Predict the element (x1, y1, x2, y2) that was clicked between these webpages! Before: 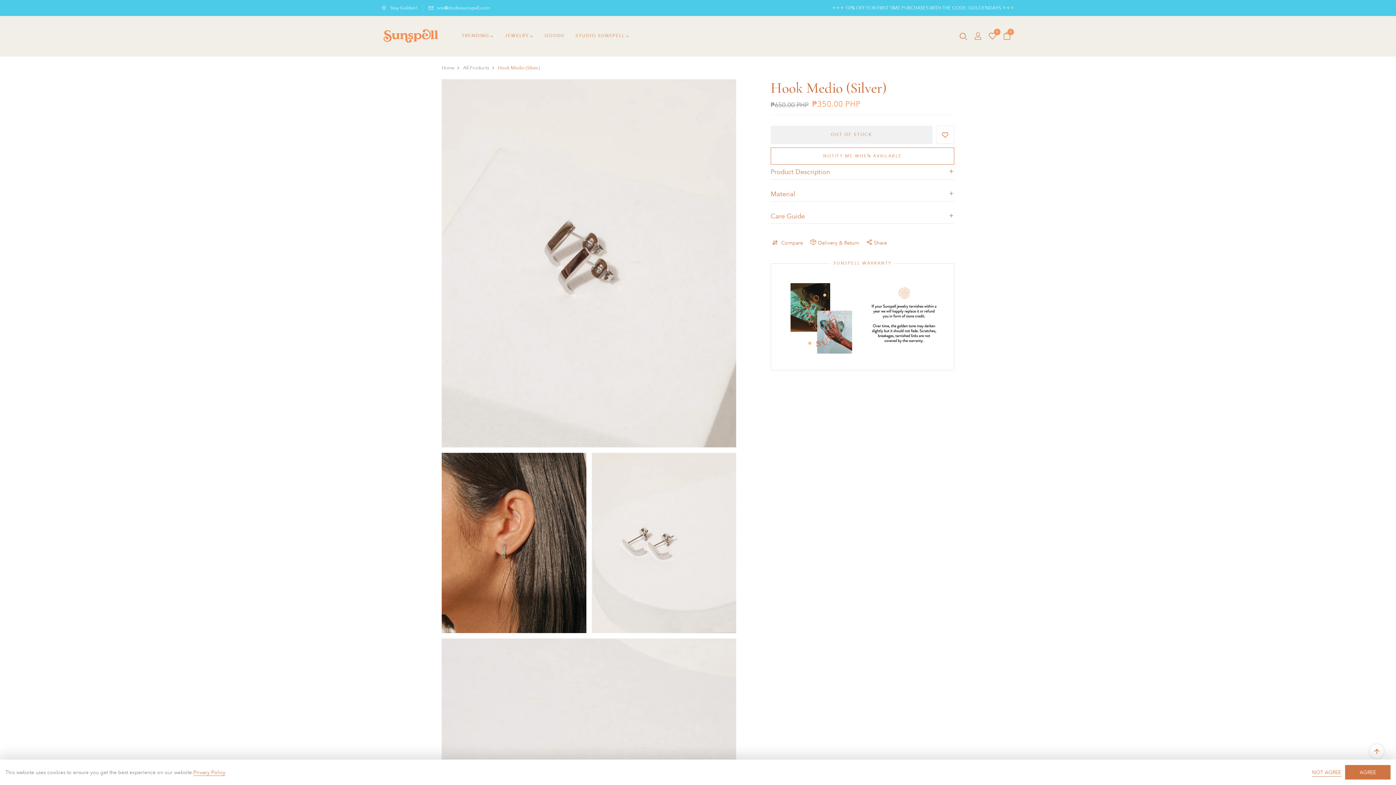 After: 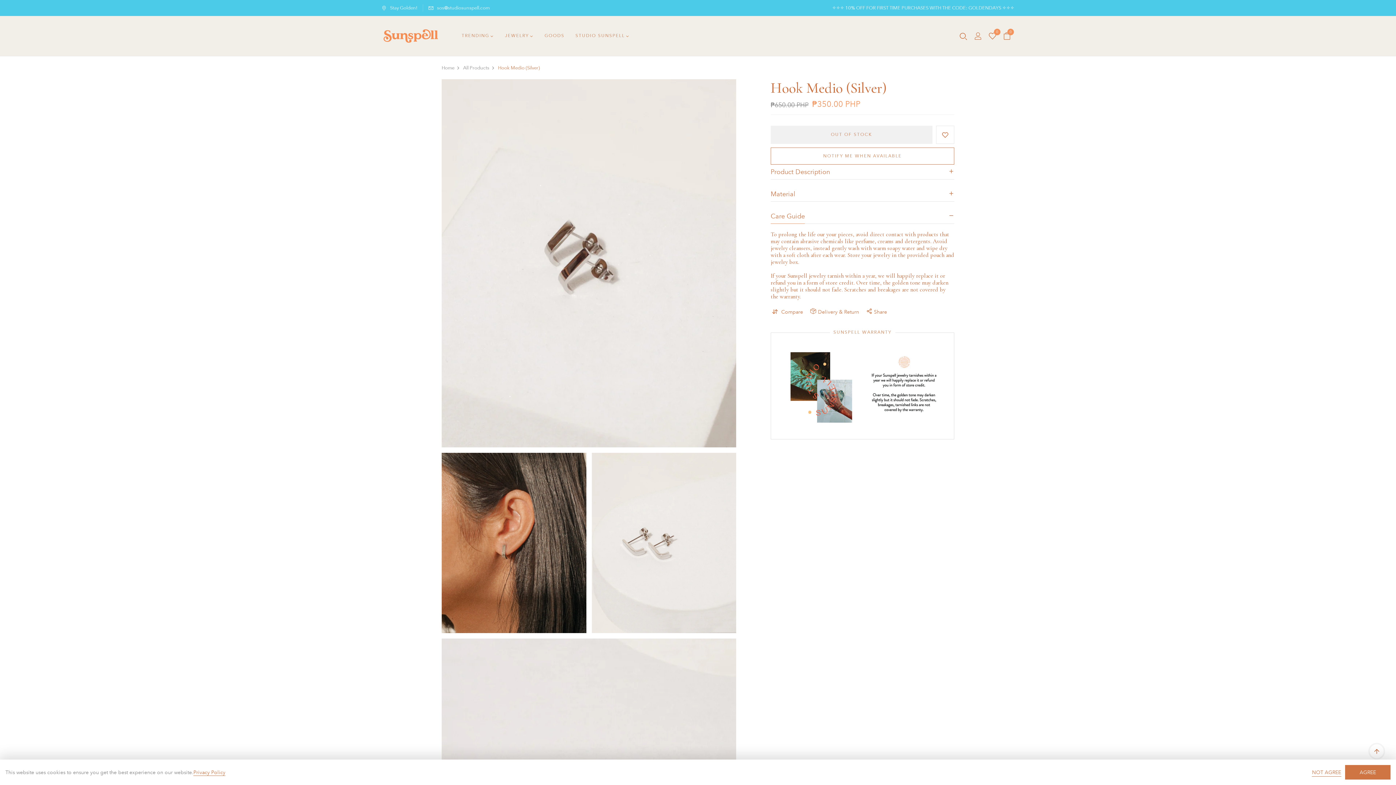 Action: label: Care Guide bbox: (770, 210, 954, 224)